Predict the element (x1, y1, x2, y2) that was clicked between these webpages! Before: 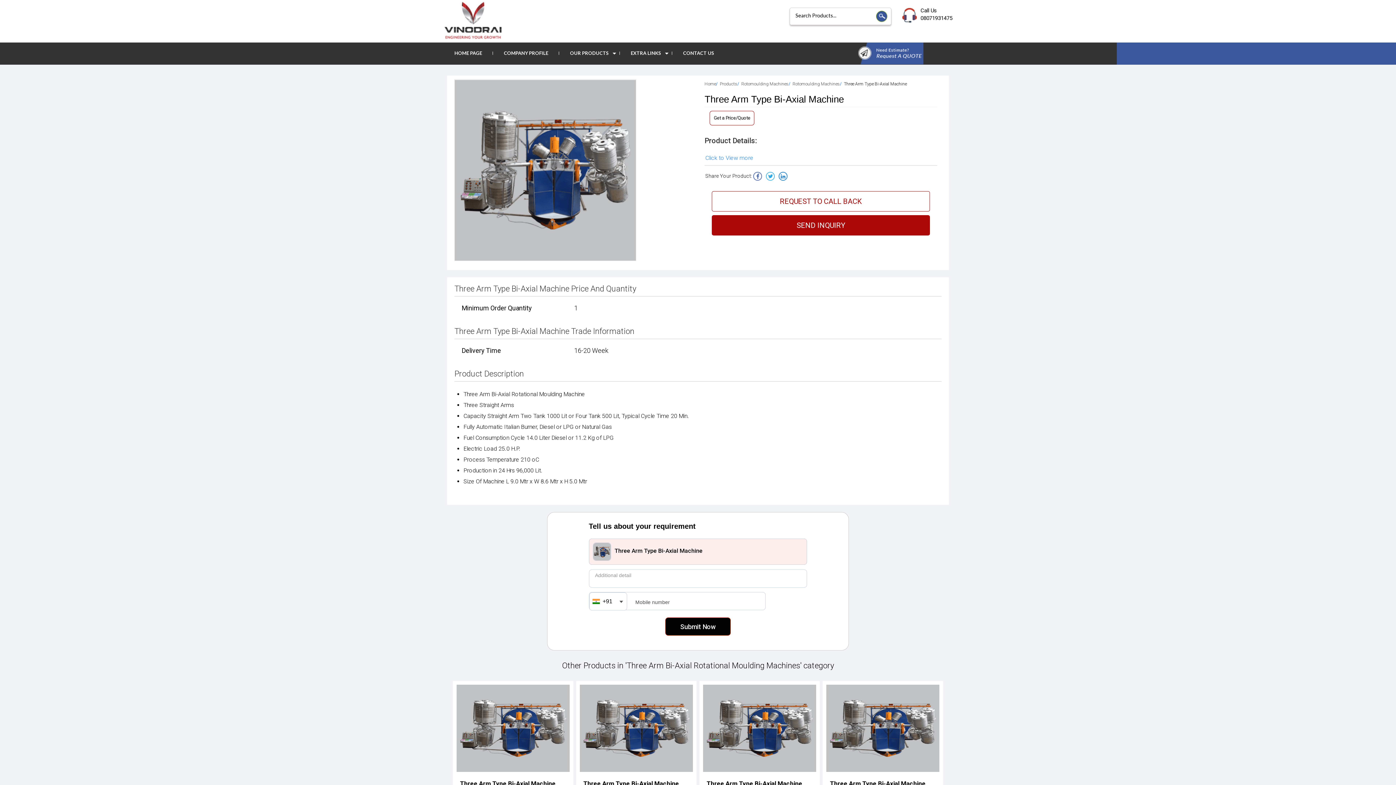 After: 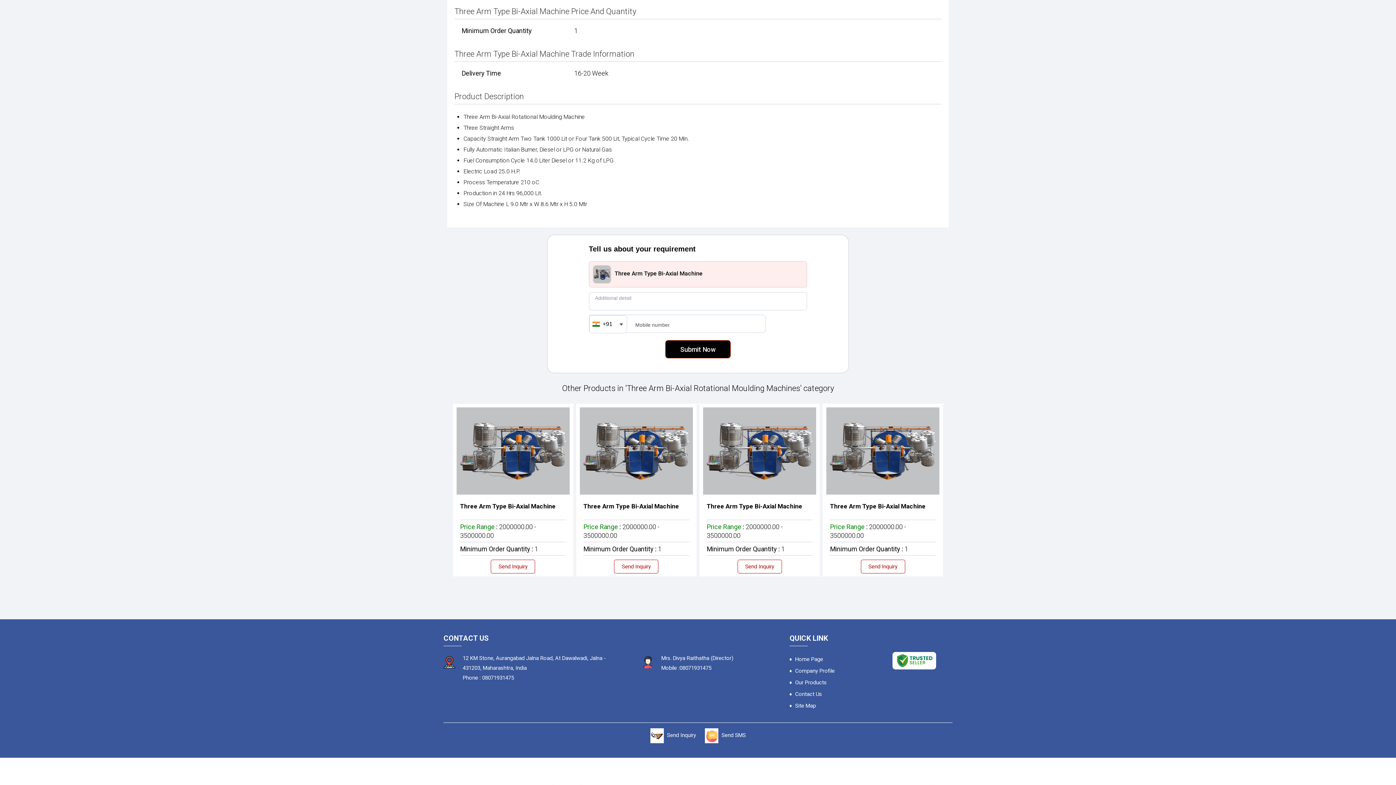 Action: bbox: (705, 153, 753, 162) label: Click to View more